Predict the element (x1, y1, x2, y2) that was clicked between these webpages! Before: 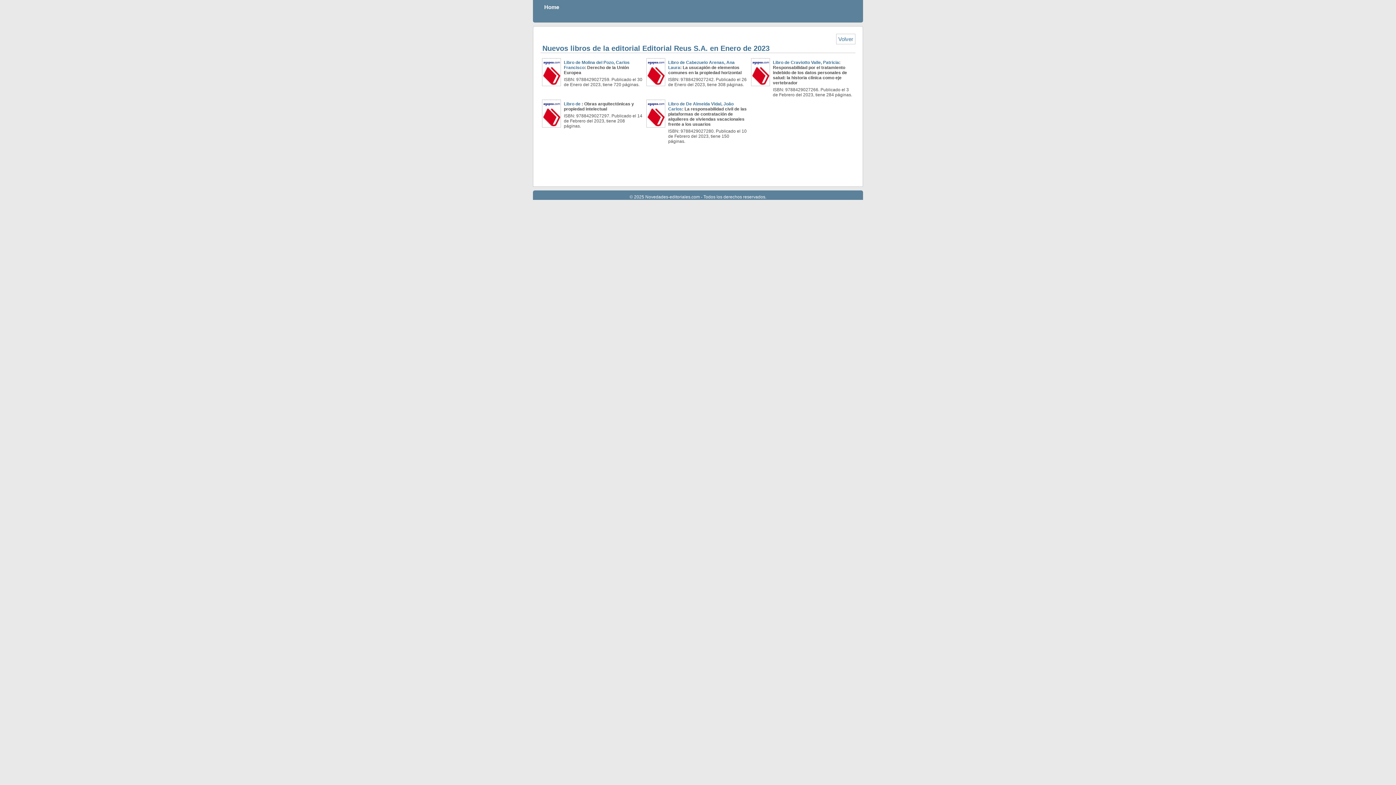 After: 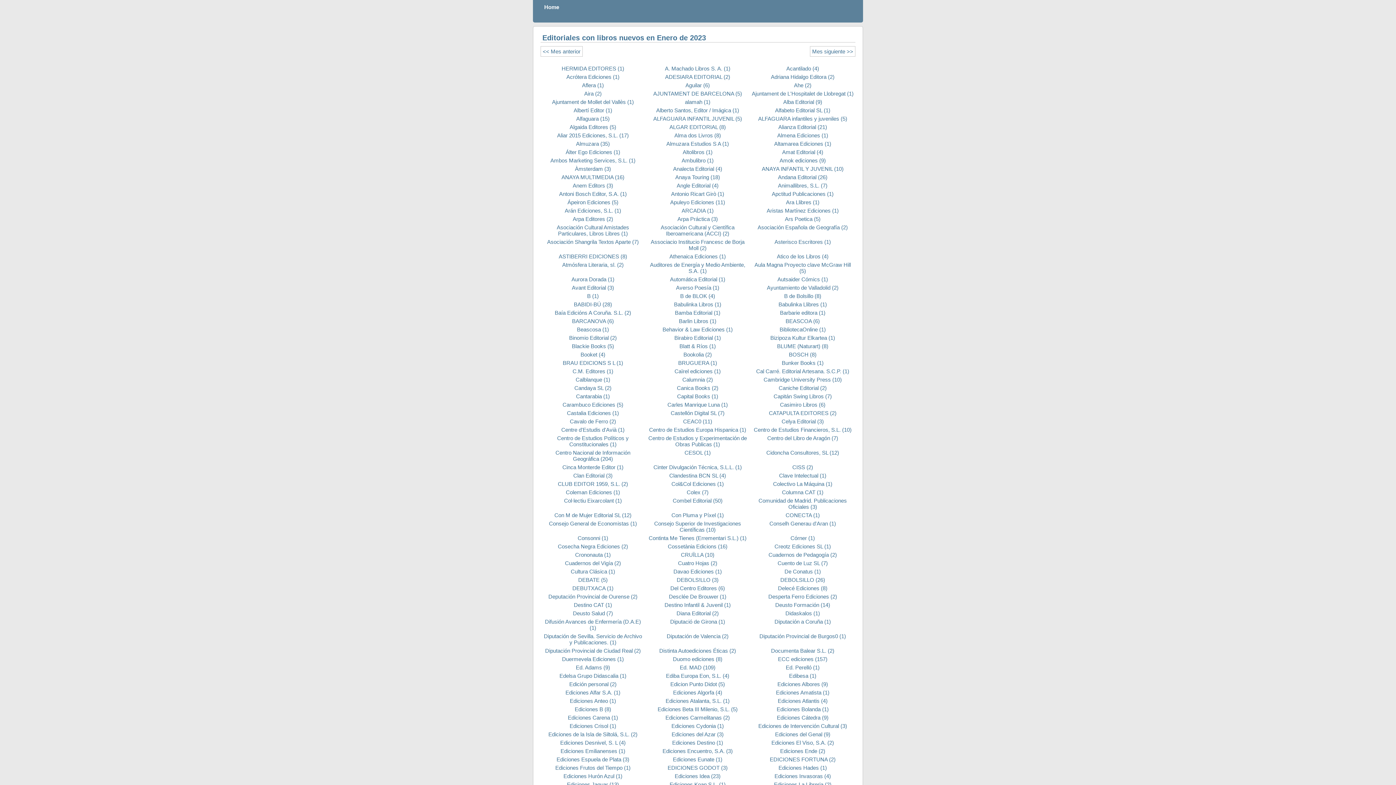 Action: bbox: (838, 36, 853, 42) label: Volver